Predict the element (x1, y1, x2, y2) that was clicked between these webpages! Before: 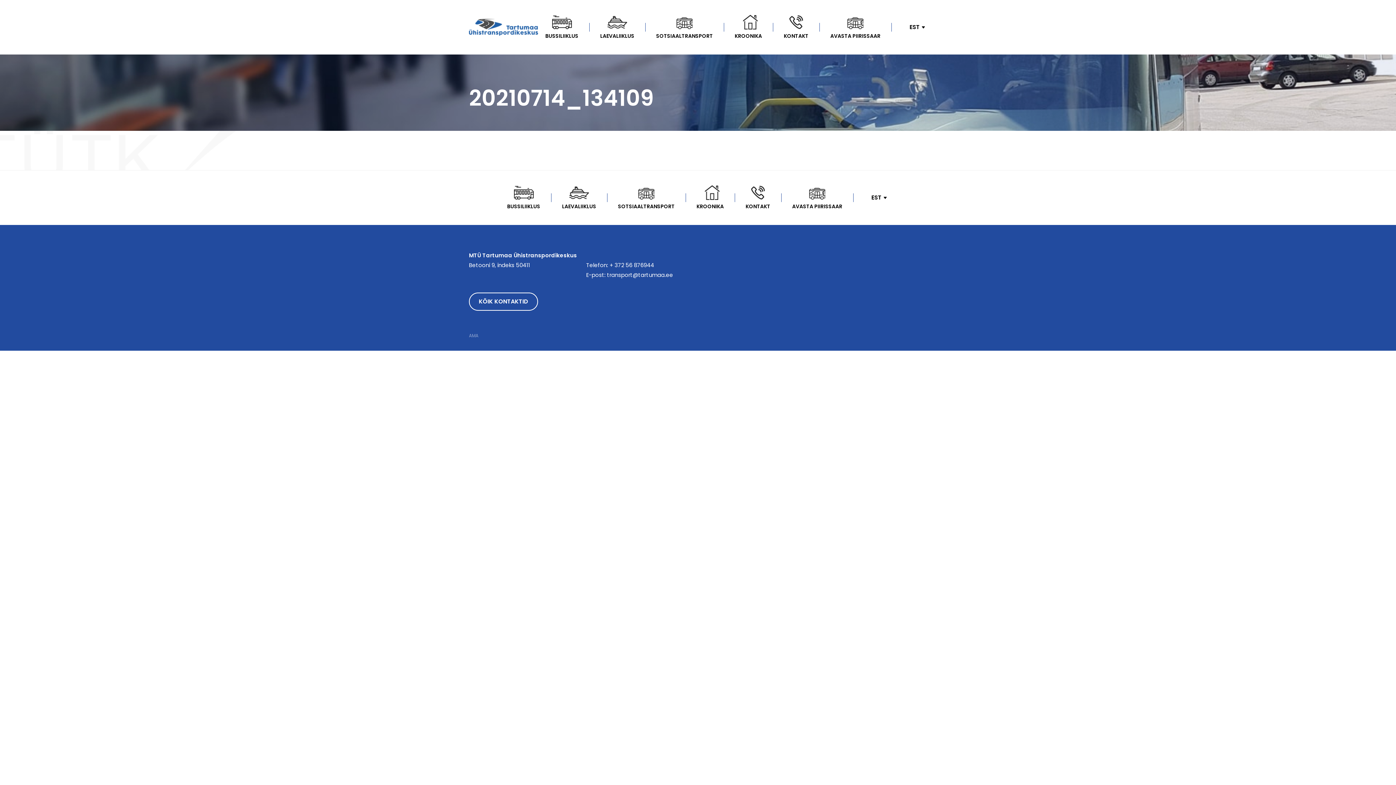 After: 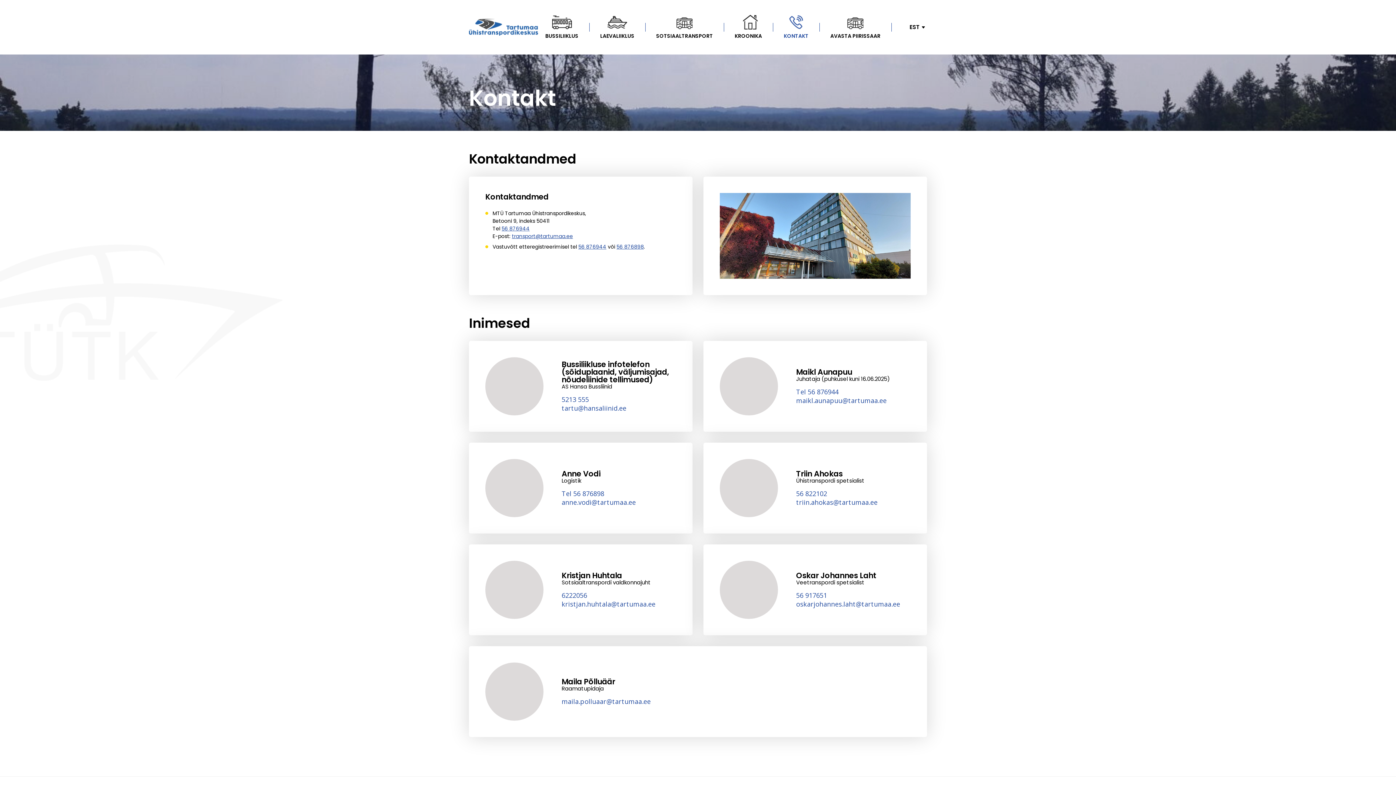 Action: bbox: (469, 292, 538, 310) label: KÕIK KONTAKTID